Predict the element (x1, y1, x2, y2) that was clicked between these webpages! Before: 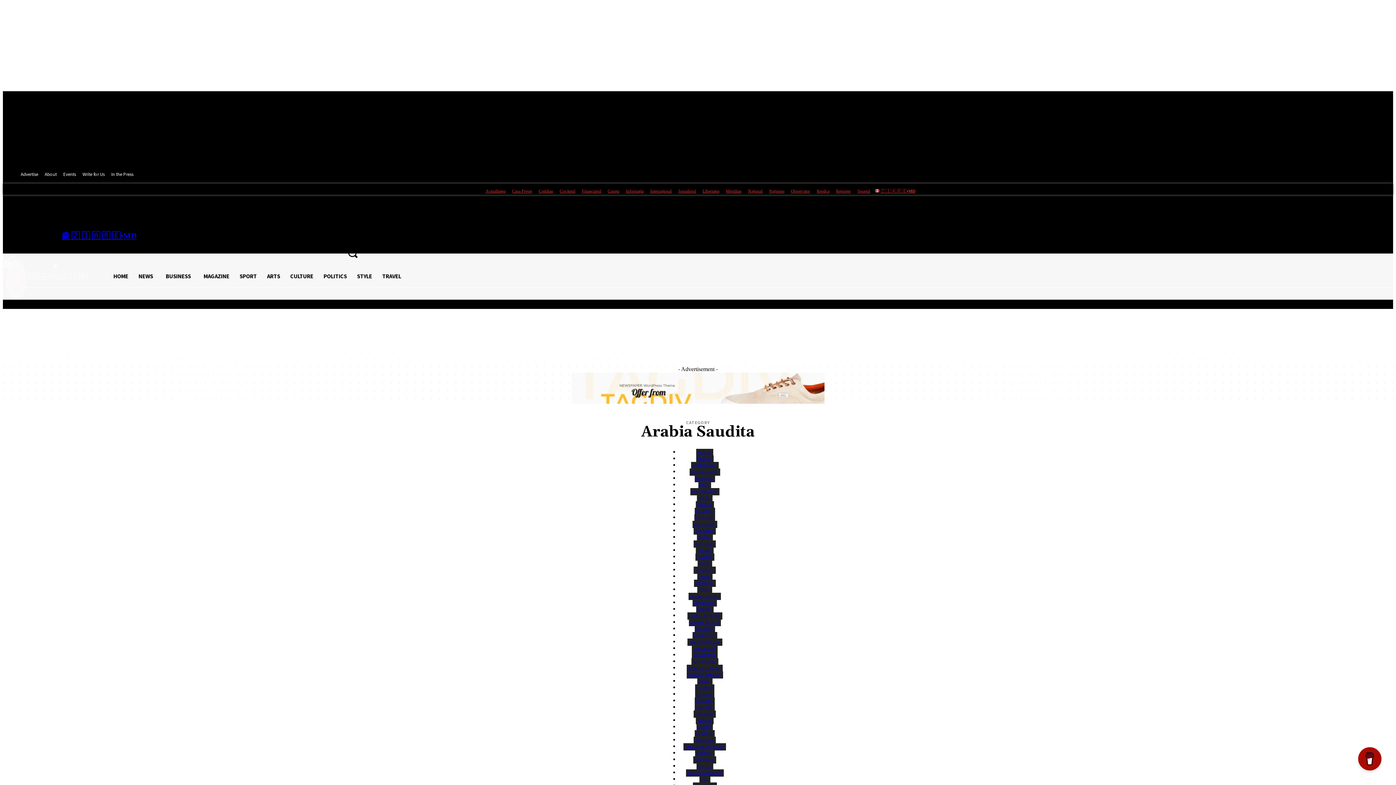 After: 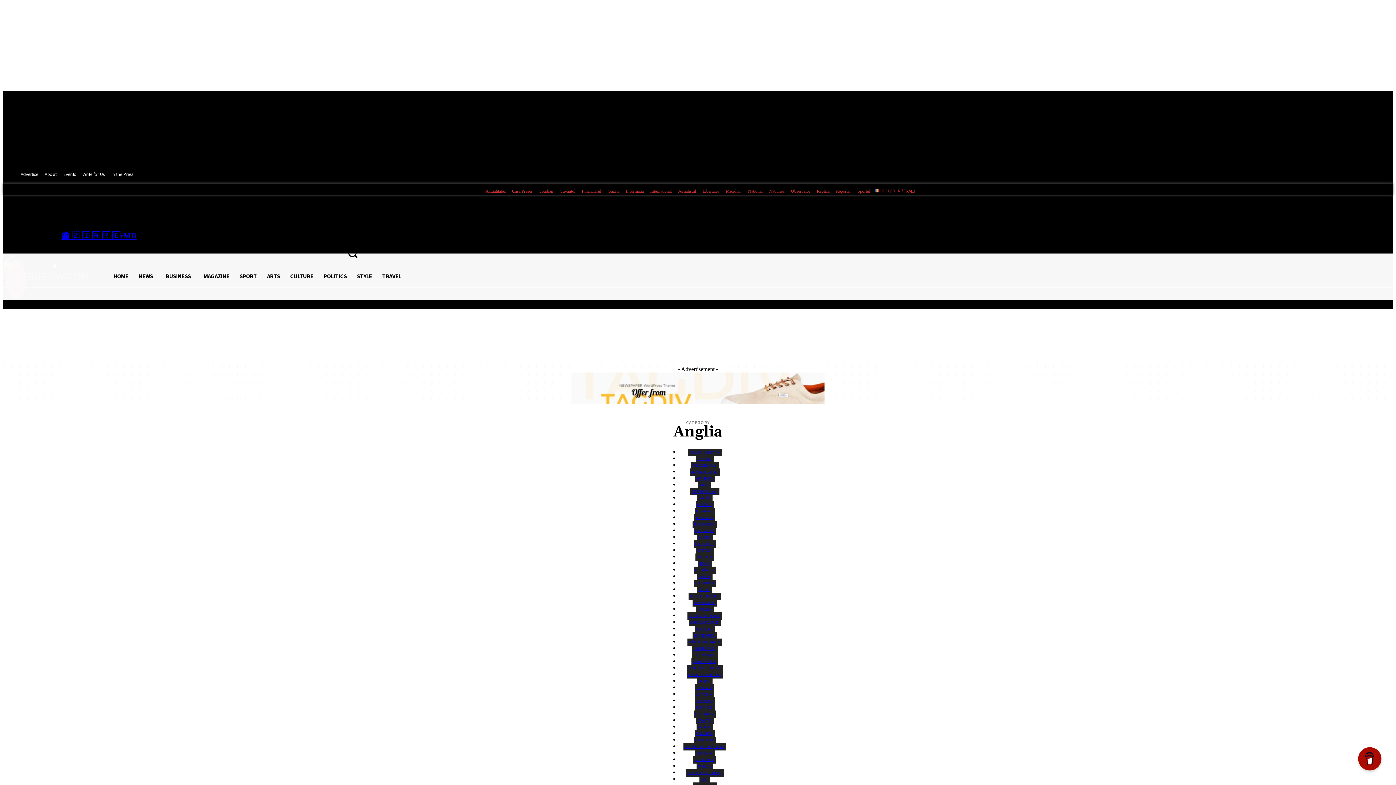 Action: label: ANGLIA bbox: (696, 448, 712, 455)